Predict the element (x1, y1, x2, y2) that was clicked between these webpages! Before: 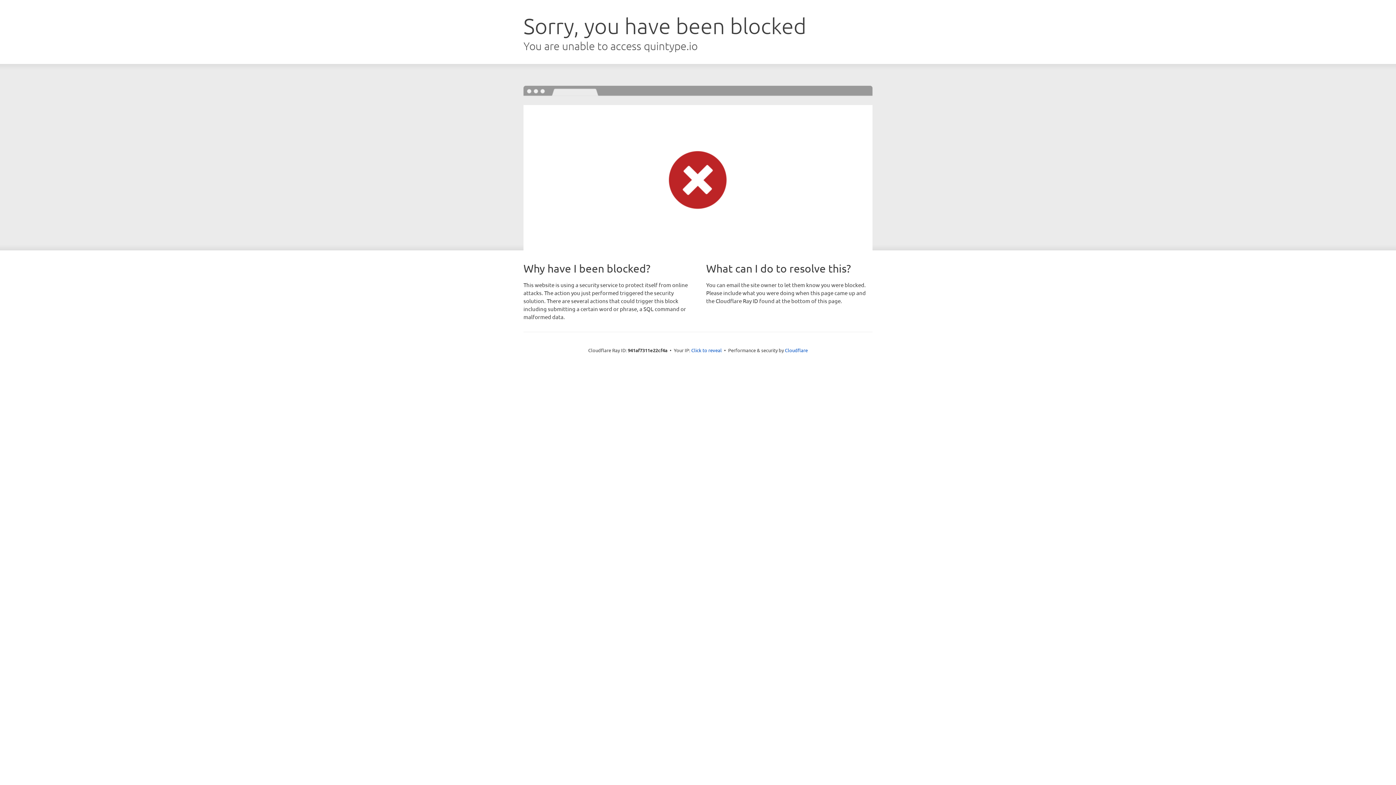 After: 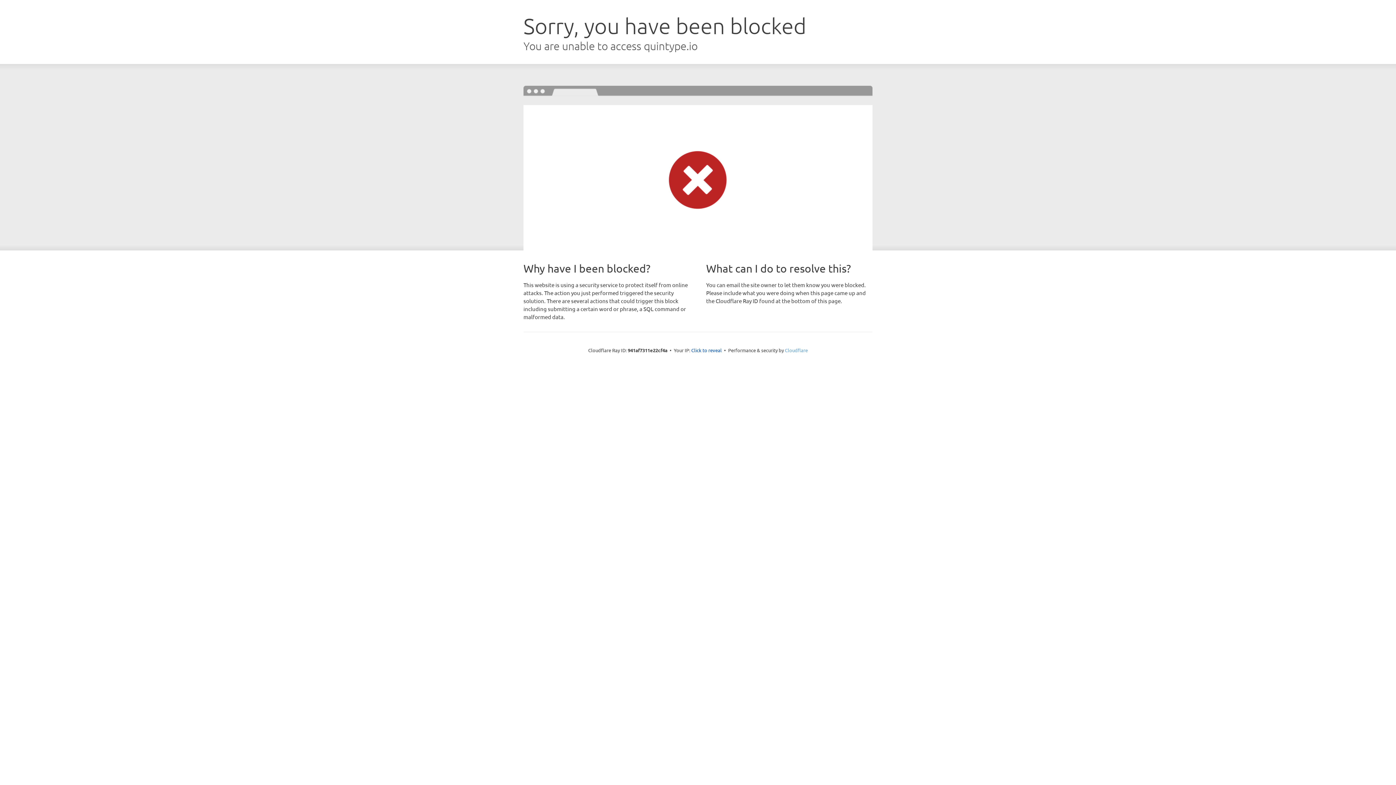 Action: bbox: (785, 347, 808, 353) label: Cloudflare